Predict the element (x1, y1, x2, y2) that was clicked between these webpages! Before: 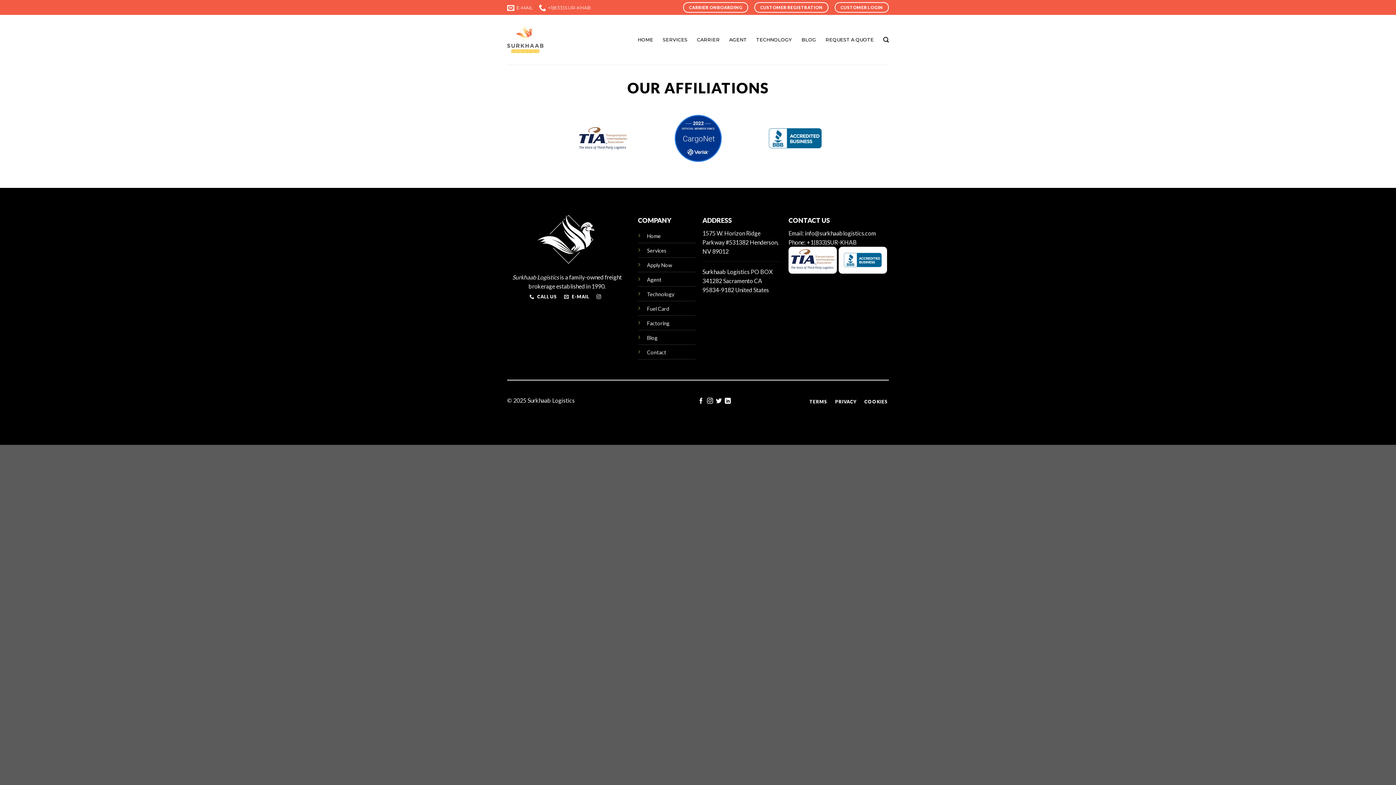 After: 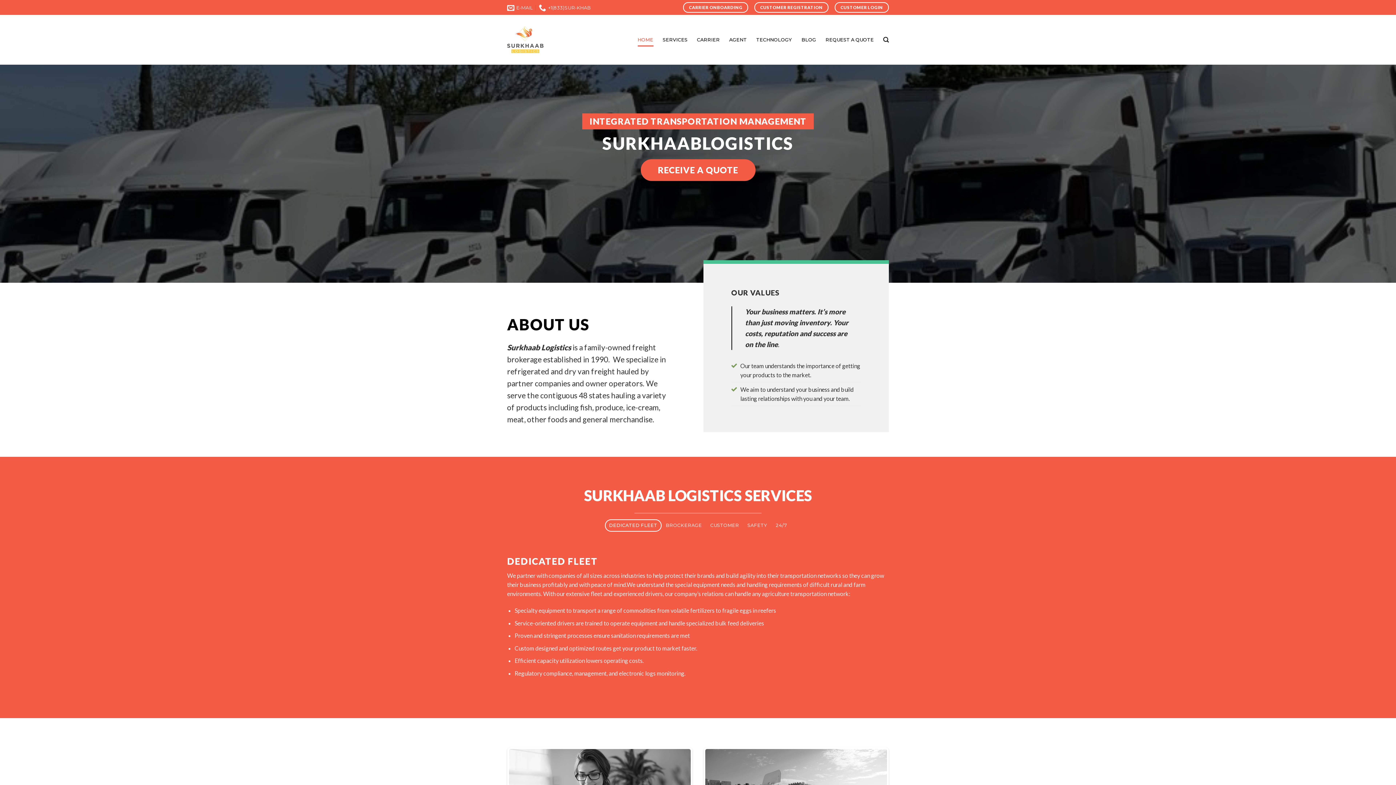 Action: bbox: (637, 33, 653, 46) label: HOME